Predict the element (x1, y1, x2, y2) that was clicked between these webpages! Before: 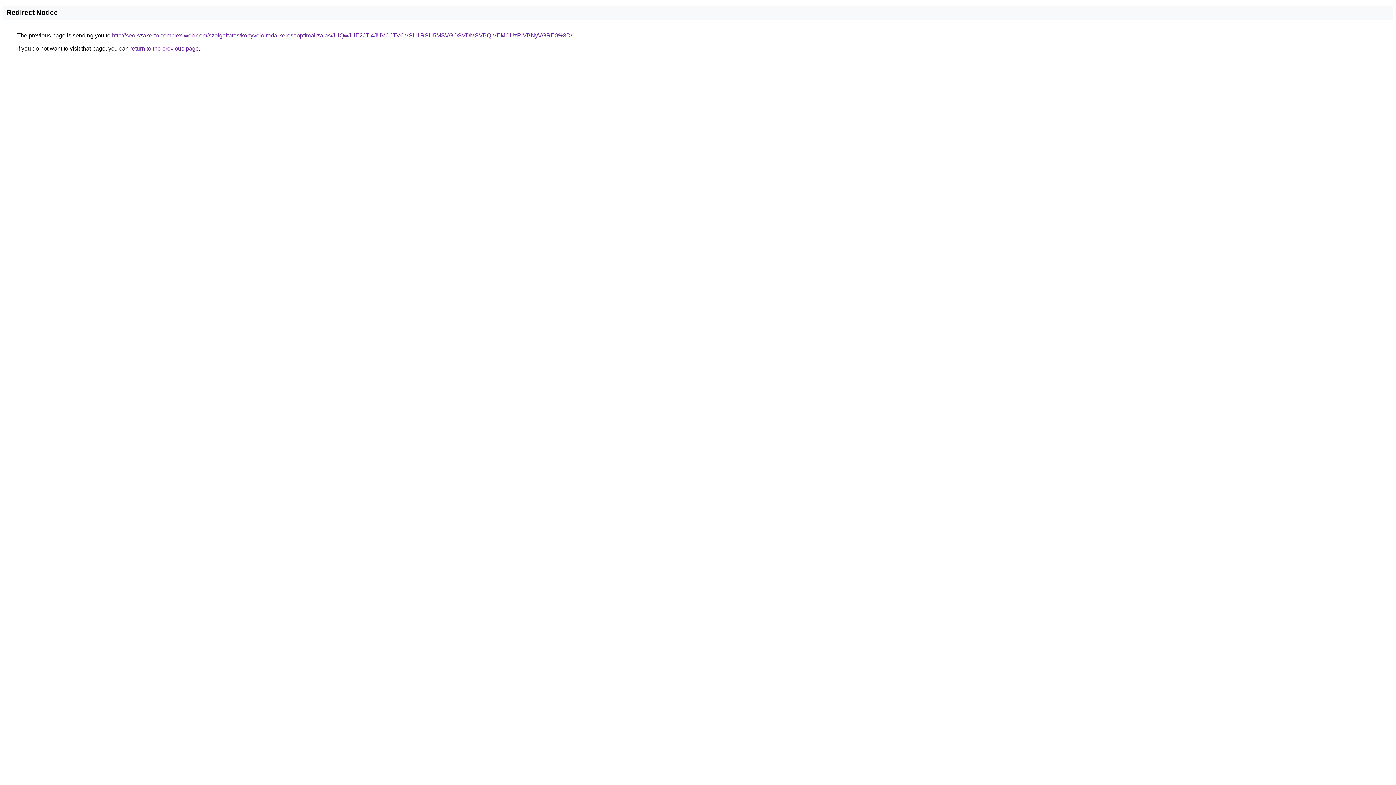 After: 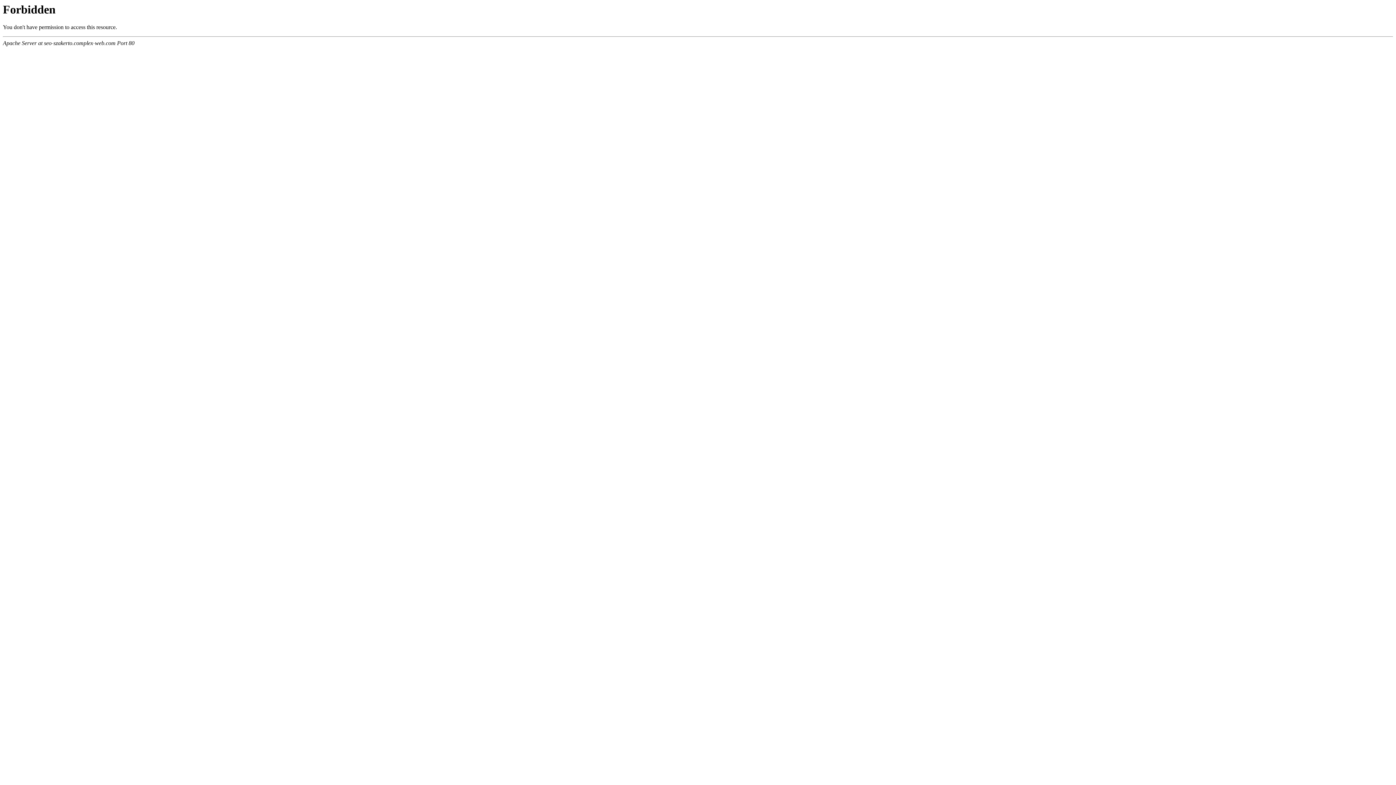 Action: label: http://seo-szakerto.complex-web.com/szolgaltatas/konyveloiroda-keresooptimalizalas/JUQwJUE2JTI4JUVCJTVCVSU1RSU5MSVGOSVDMSVBQiVEMCUzRiVBNyVGRE0%3D/ bbox: (112, 32, 572, 38)